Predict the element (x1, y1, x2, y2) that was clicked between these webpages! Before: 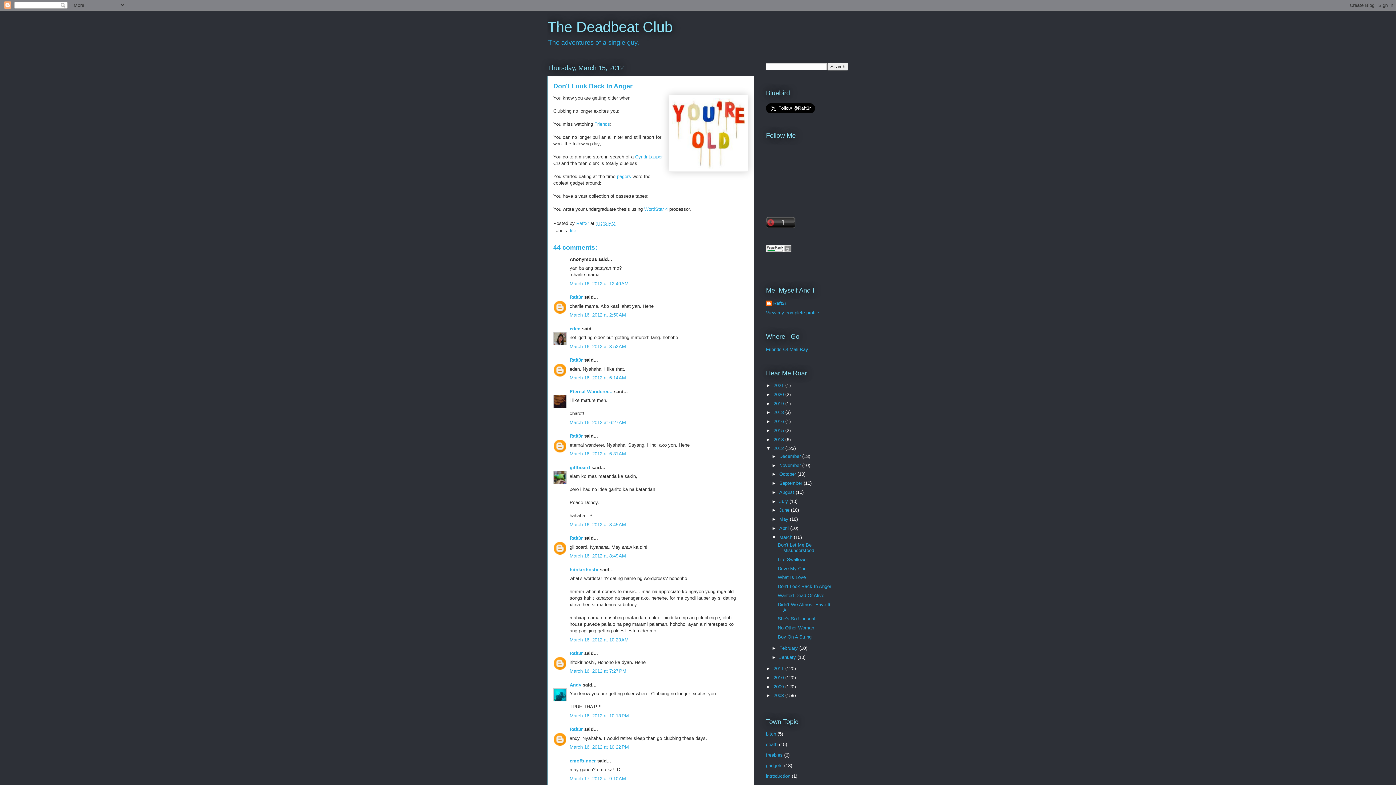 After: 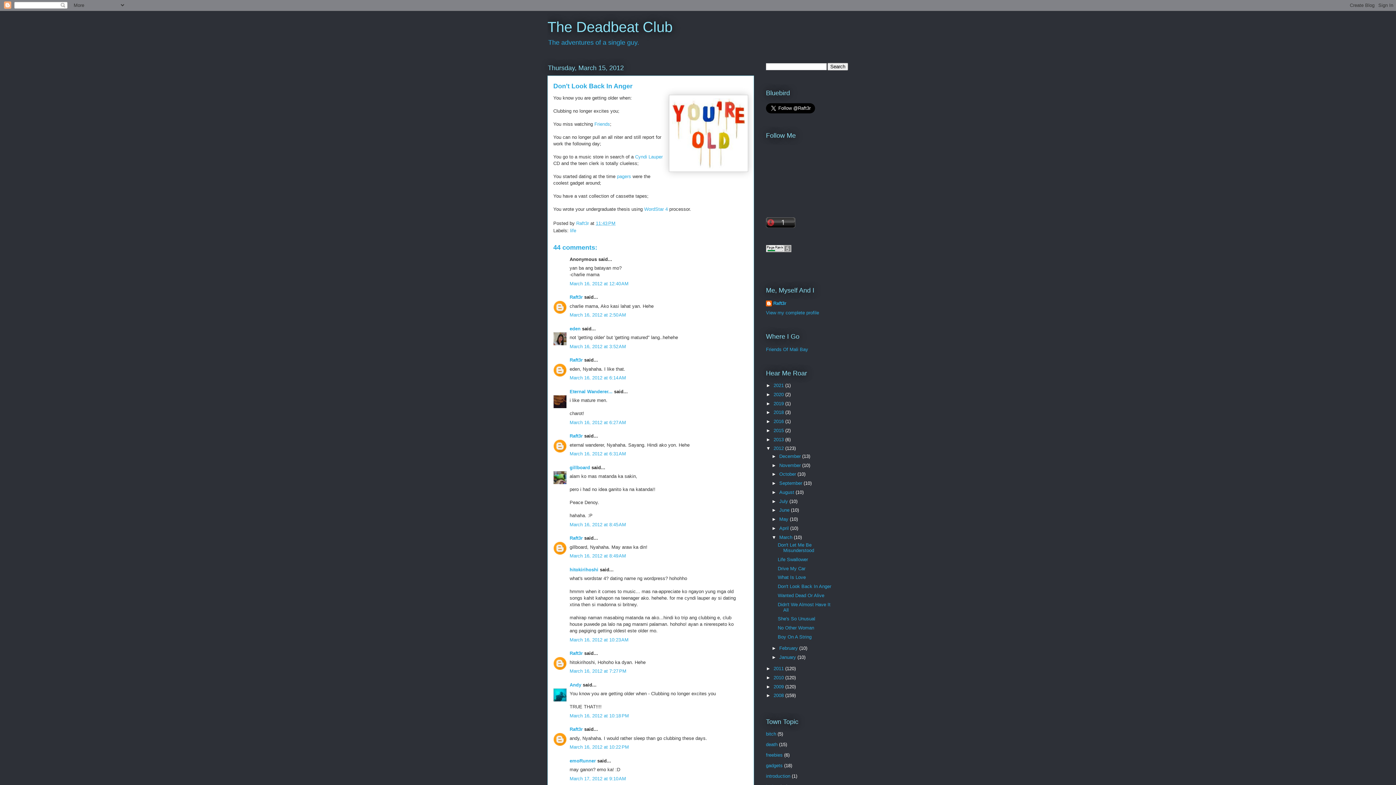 Action: bbox: (777, 584, 831, 589) label: Don't Look Back In Anger